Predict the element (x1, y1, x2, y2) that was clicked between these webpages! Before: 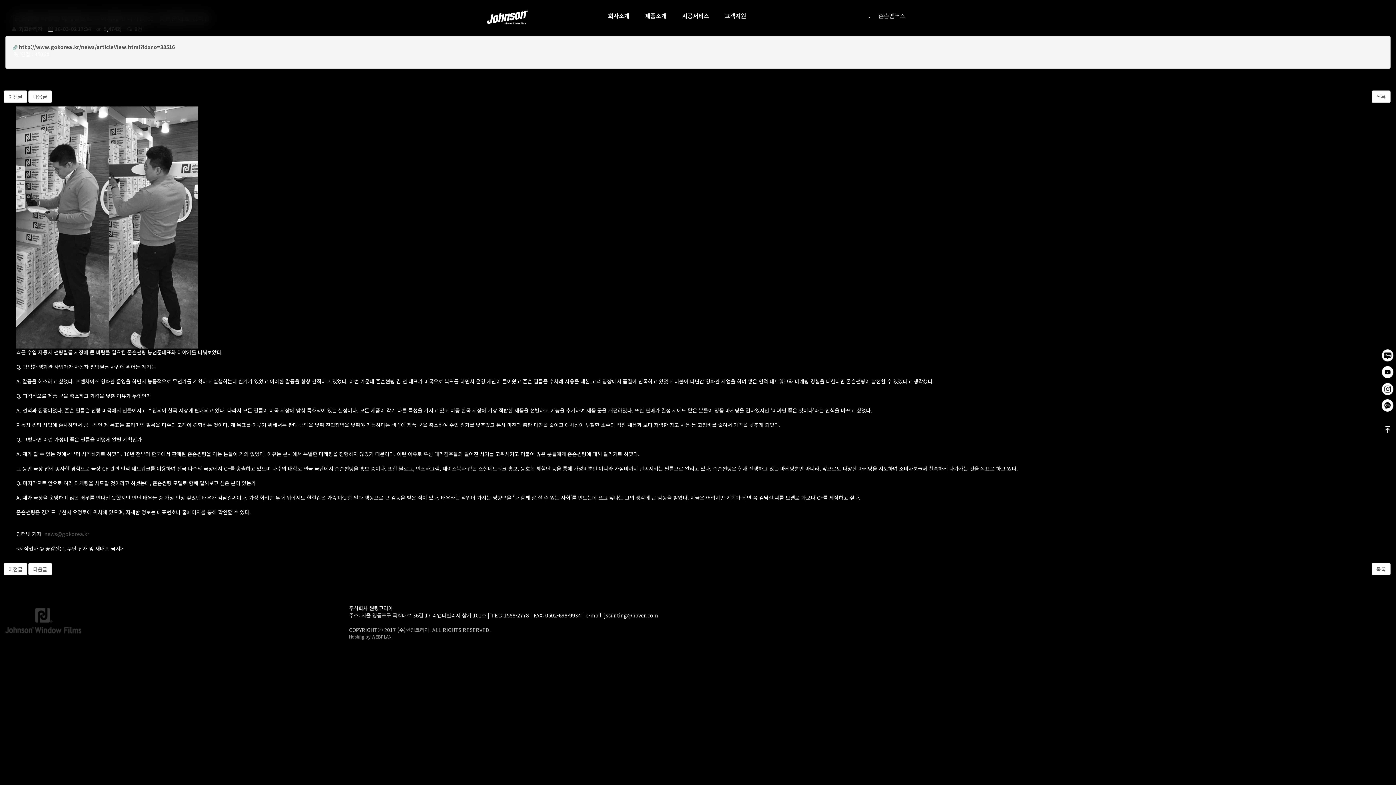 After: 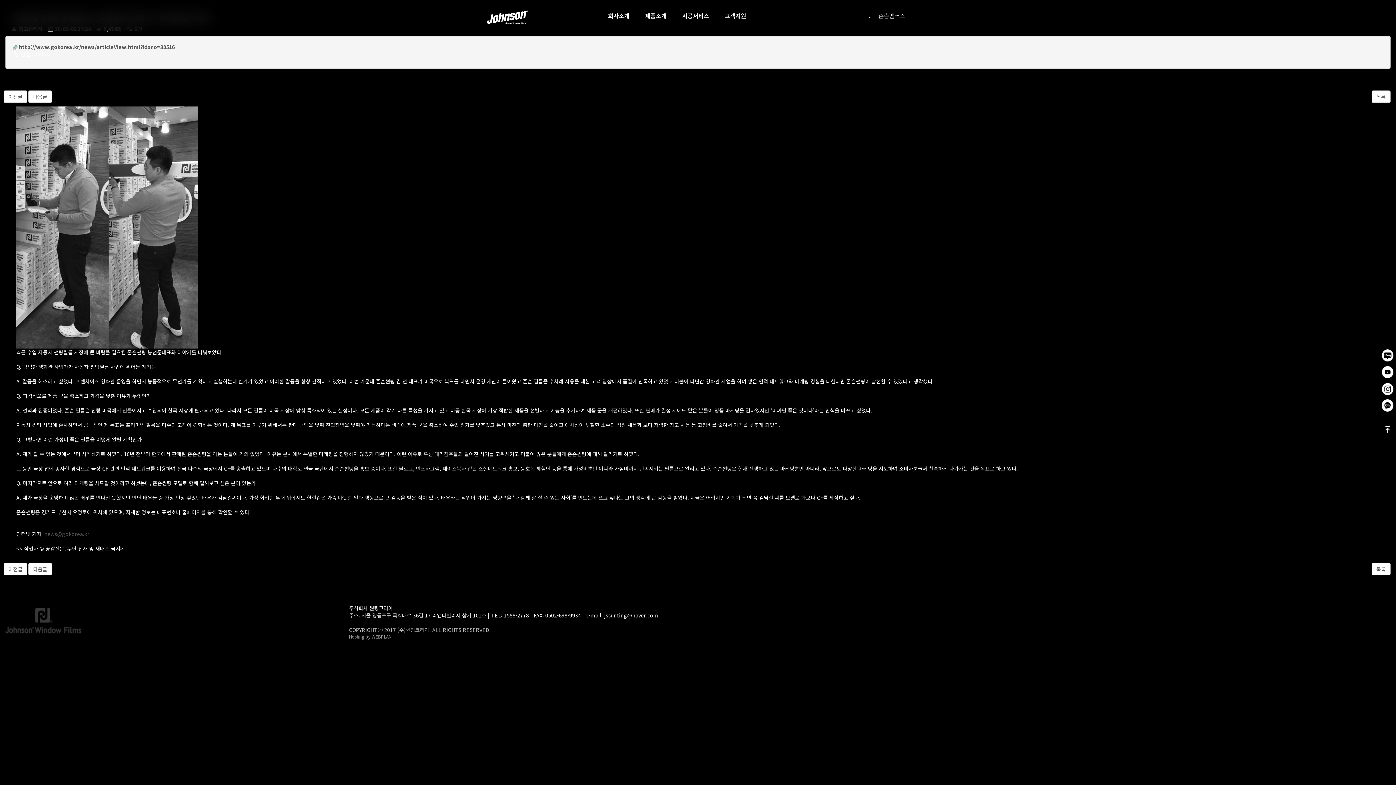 Action: bbox: (16, 223, 198, 230)